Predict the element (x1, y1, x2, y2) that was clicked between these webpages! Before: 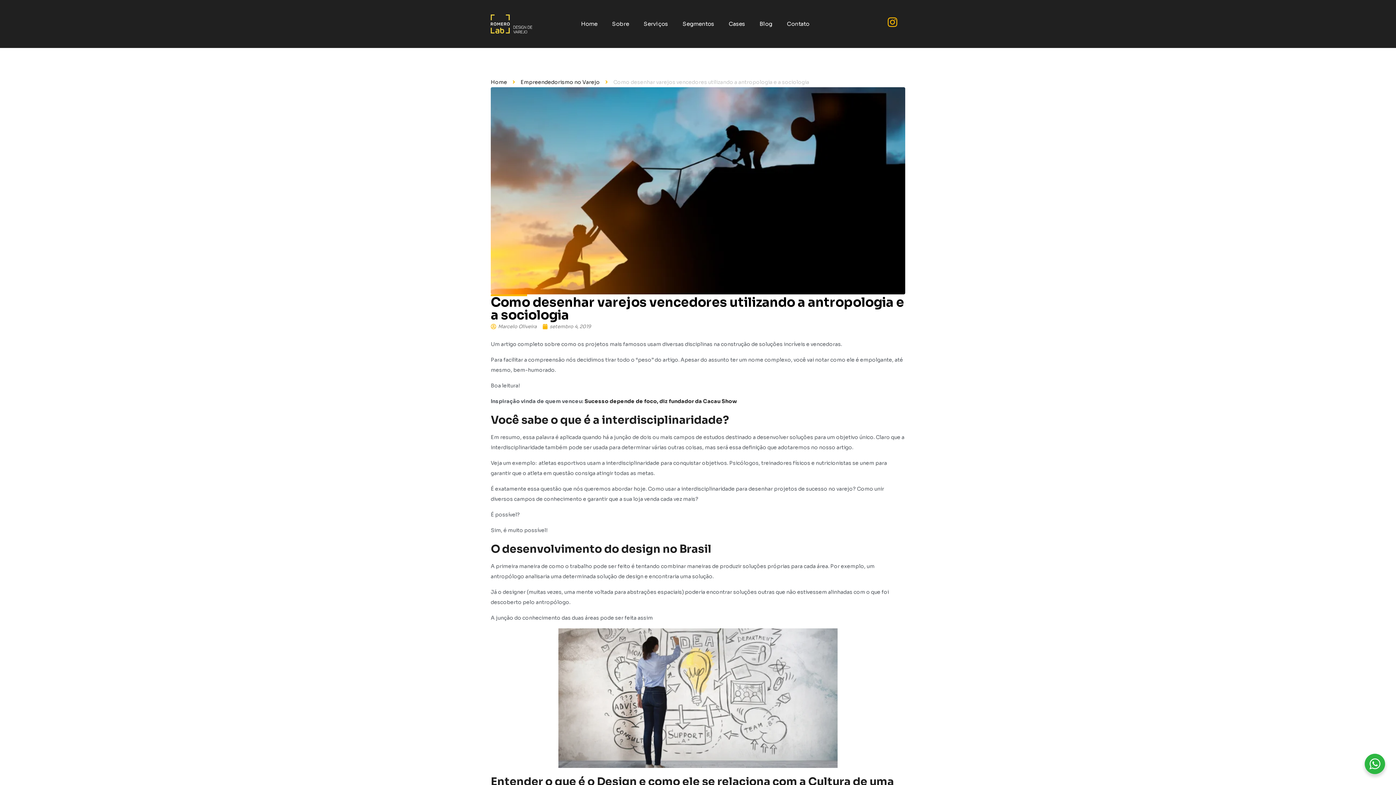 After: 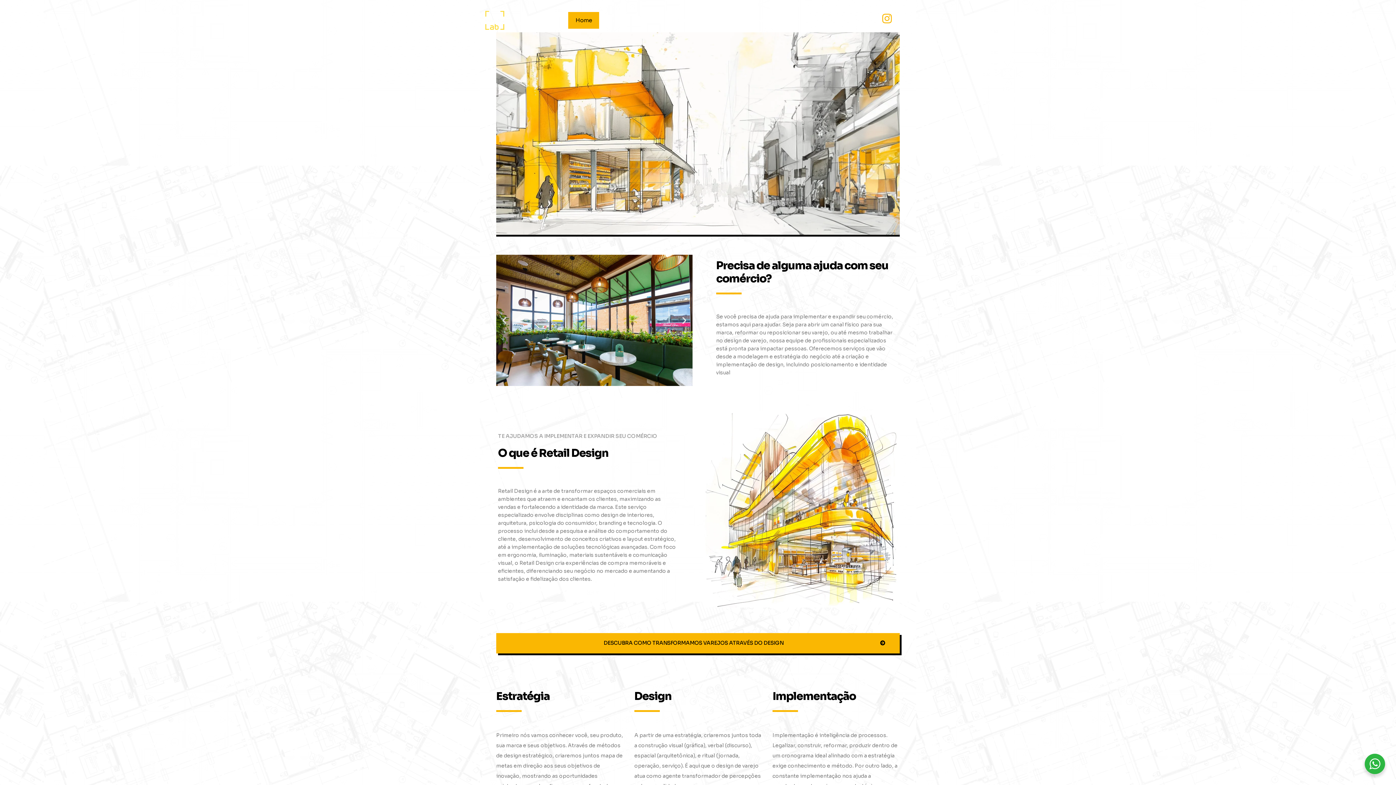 Action: bbox: (573, 15, 604, 32) label: Home